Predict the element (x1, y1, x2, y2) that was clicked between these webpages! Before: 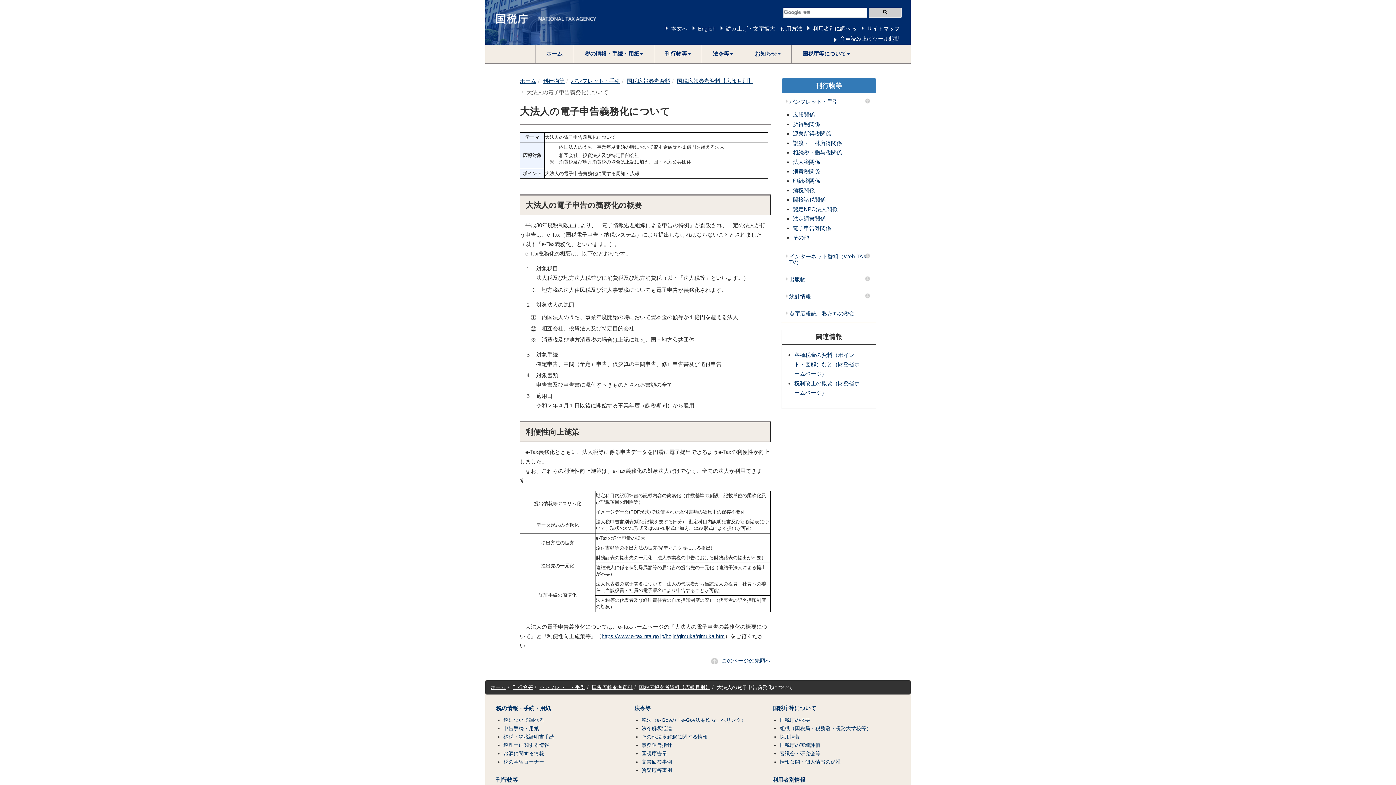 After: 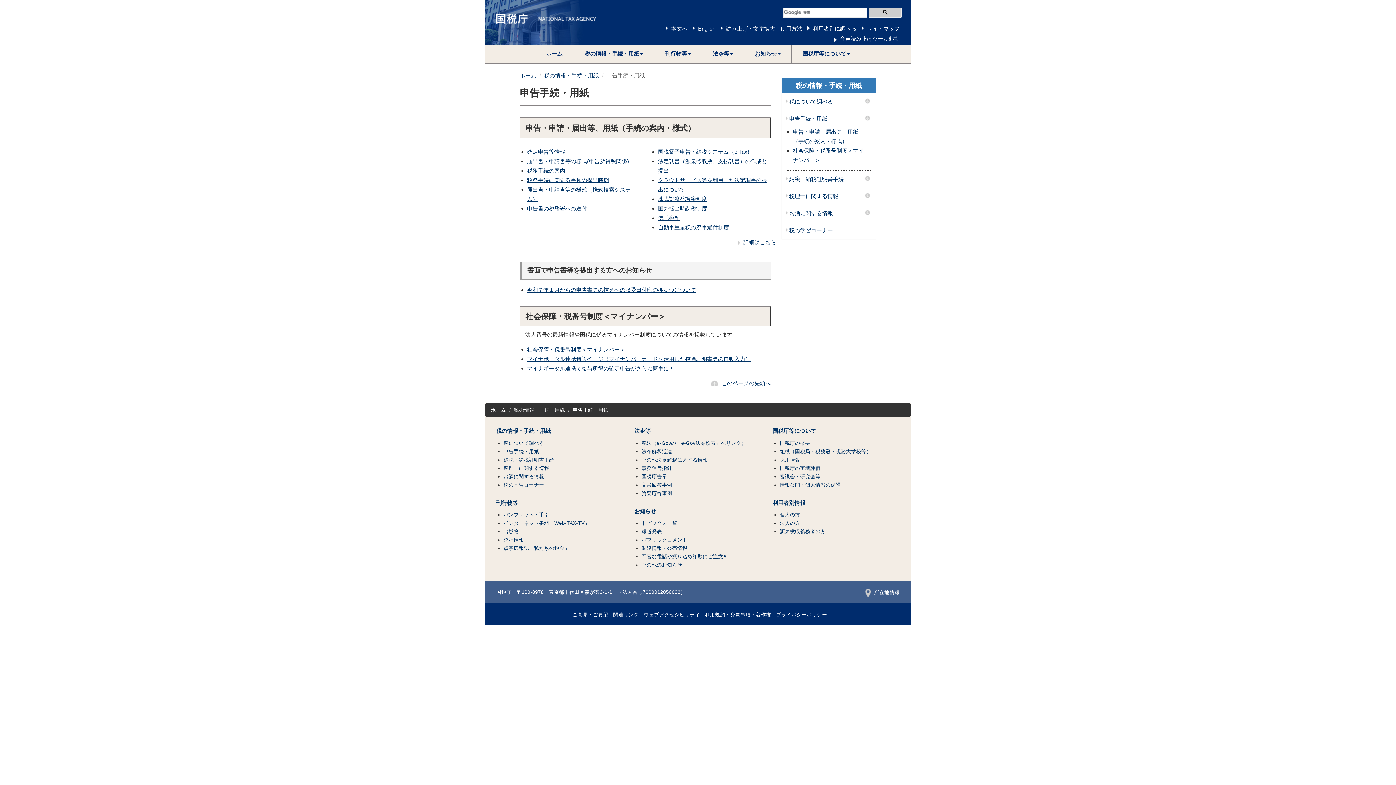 Action: label: 申告手続・用紙 bbox: (503, 726, 539, 731)